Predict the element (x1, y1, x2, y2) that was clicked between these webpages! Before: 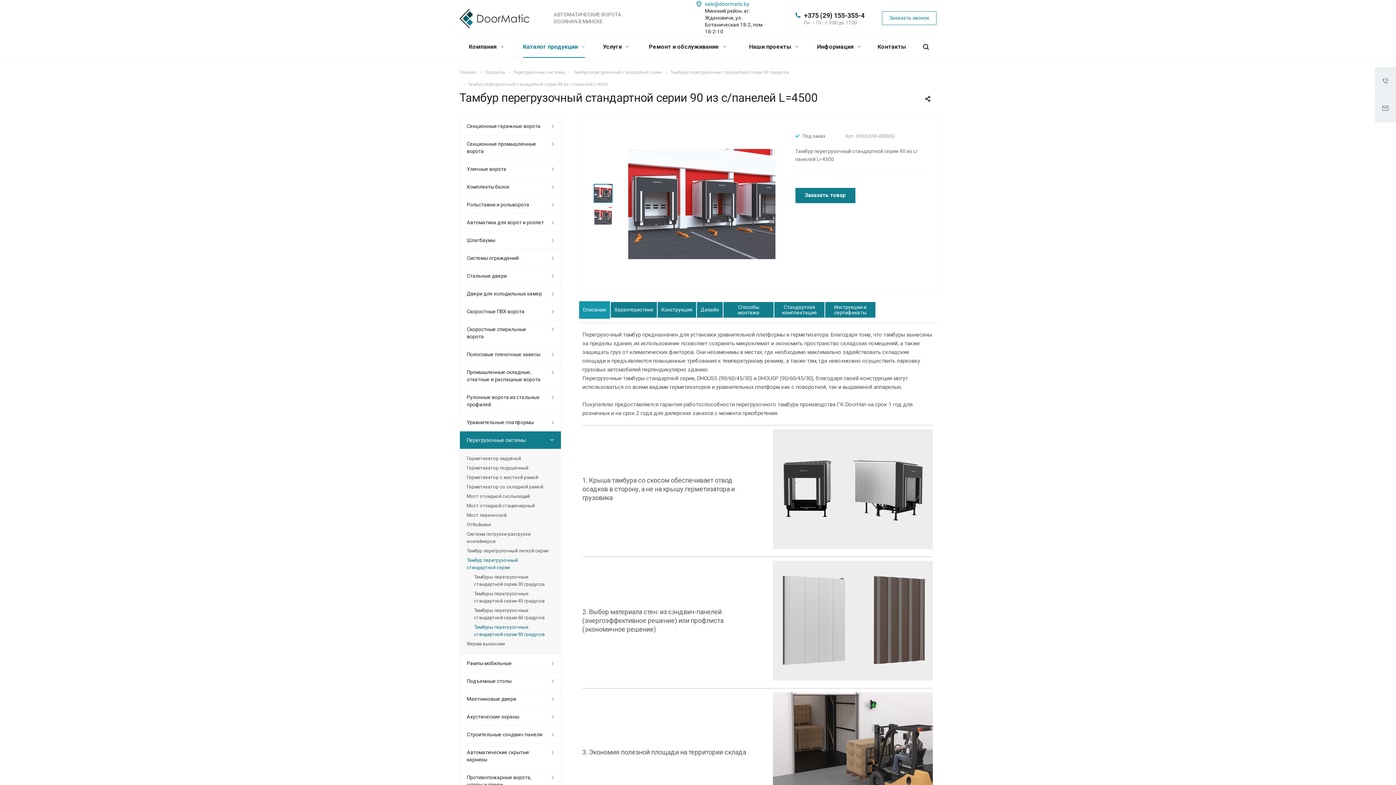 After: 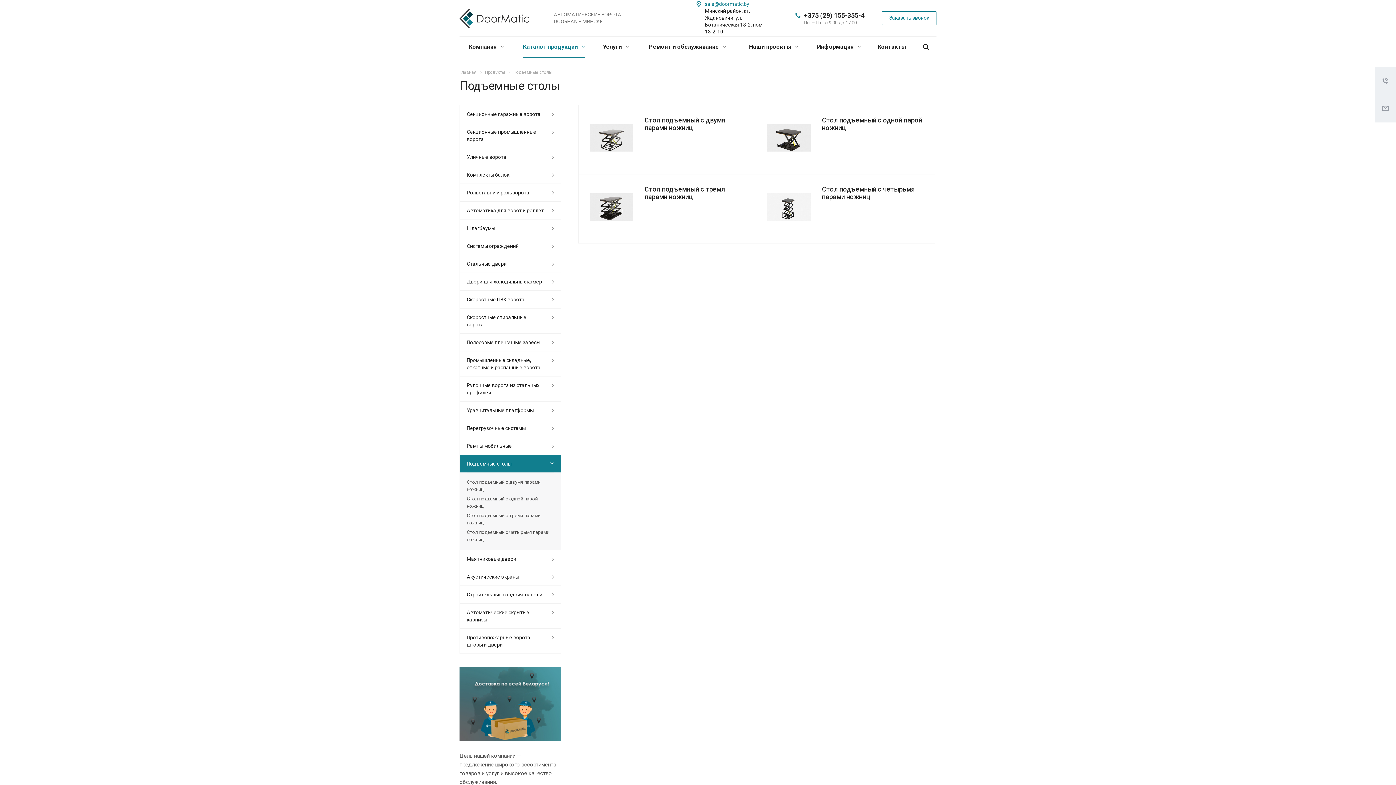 Action: bbox: (459, 672, 561, 690) label: Подъемные столы